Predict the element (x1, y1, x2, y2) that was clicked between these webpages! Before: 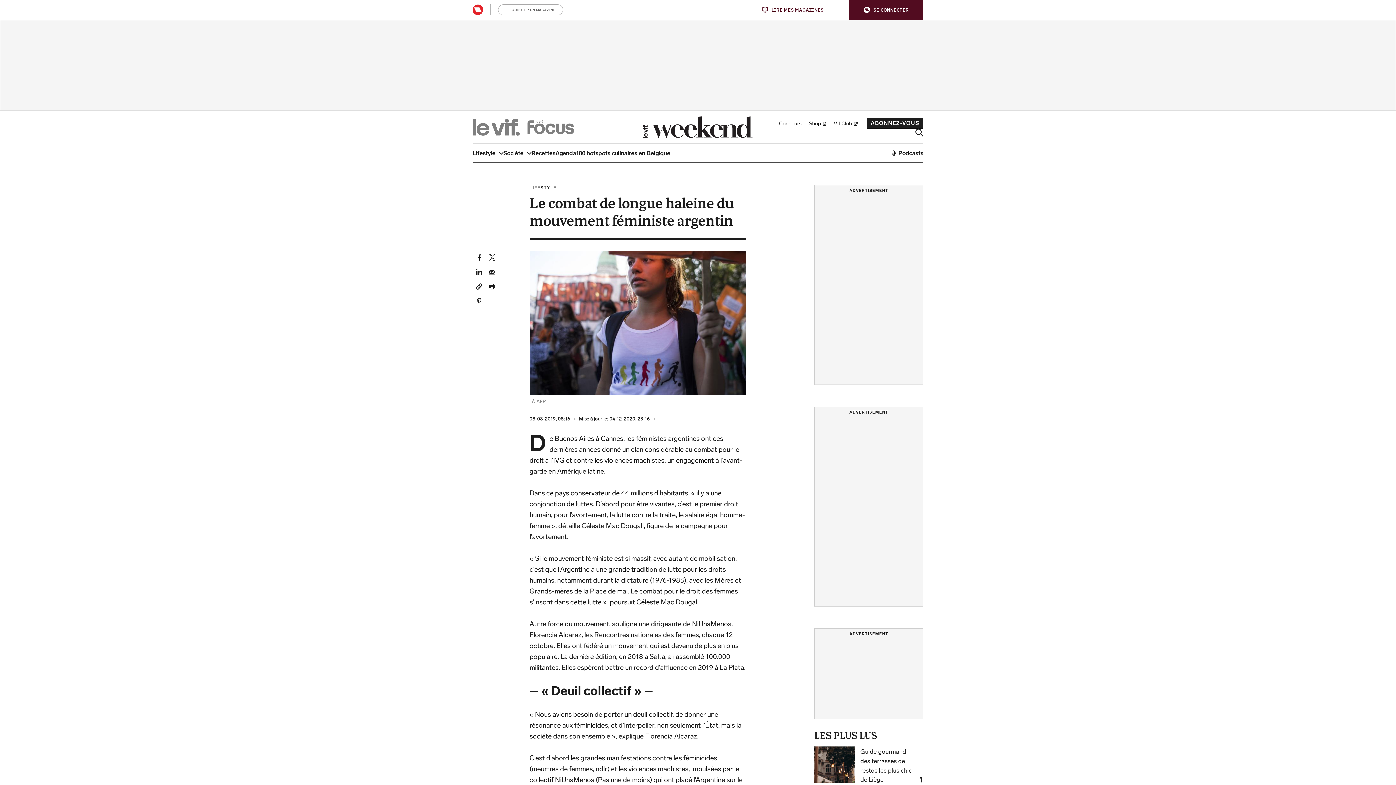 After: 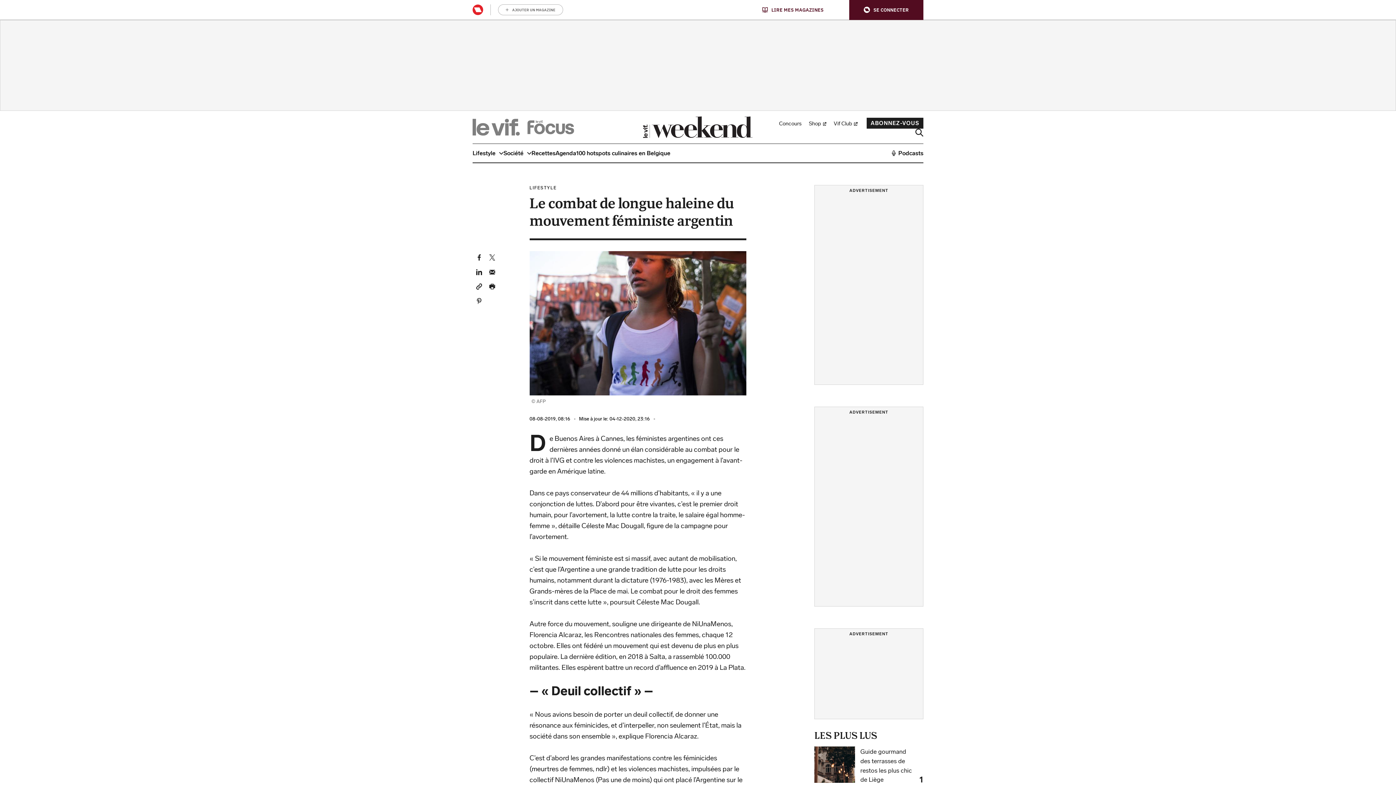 Action: label: Deel dit artikel op Facebook bbox: (476, 253, 482, 261)